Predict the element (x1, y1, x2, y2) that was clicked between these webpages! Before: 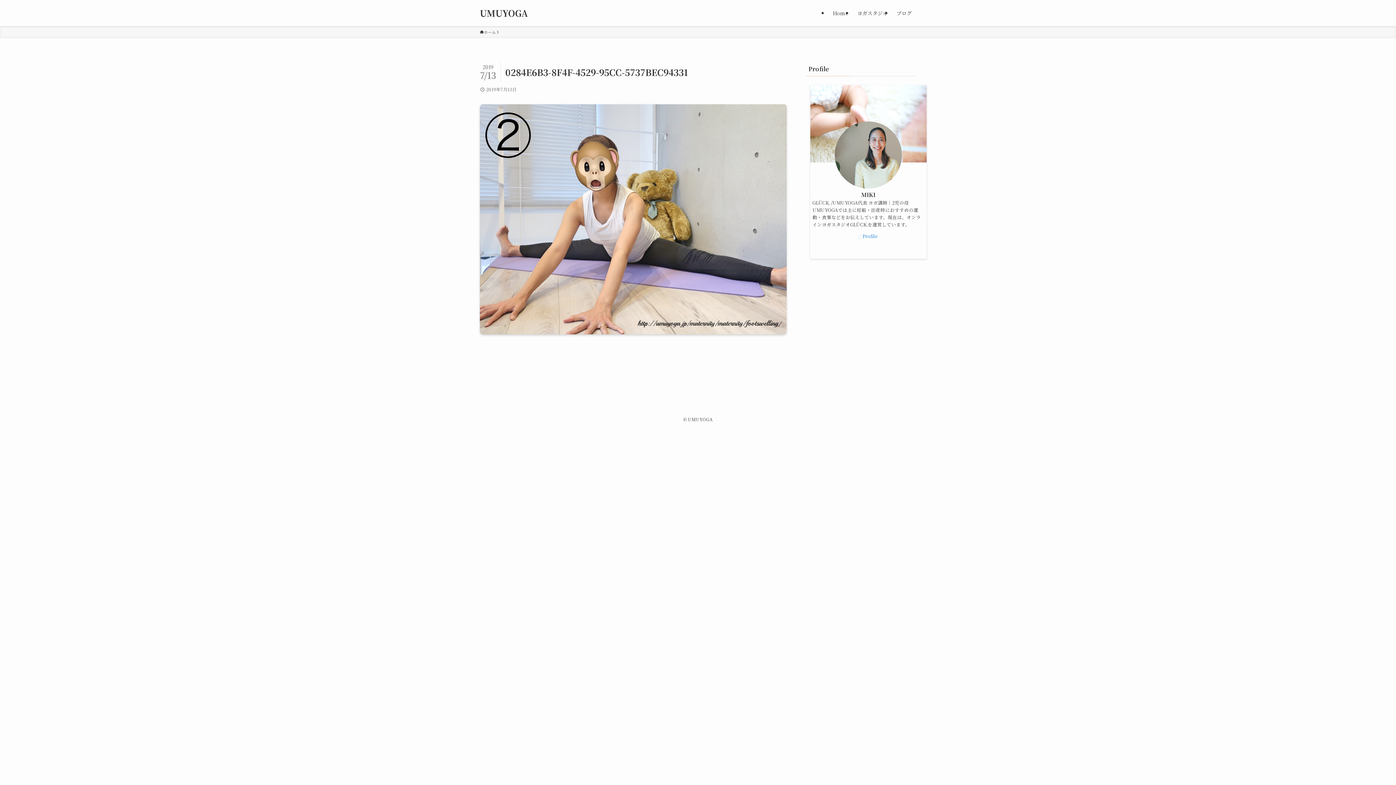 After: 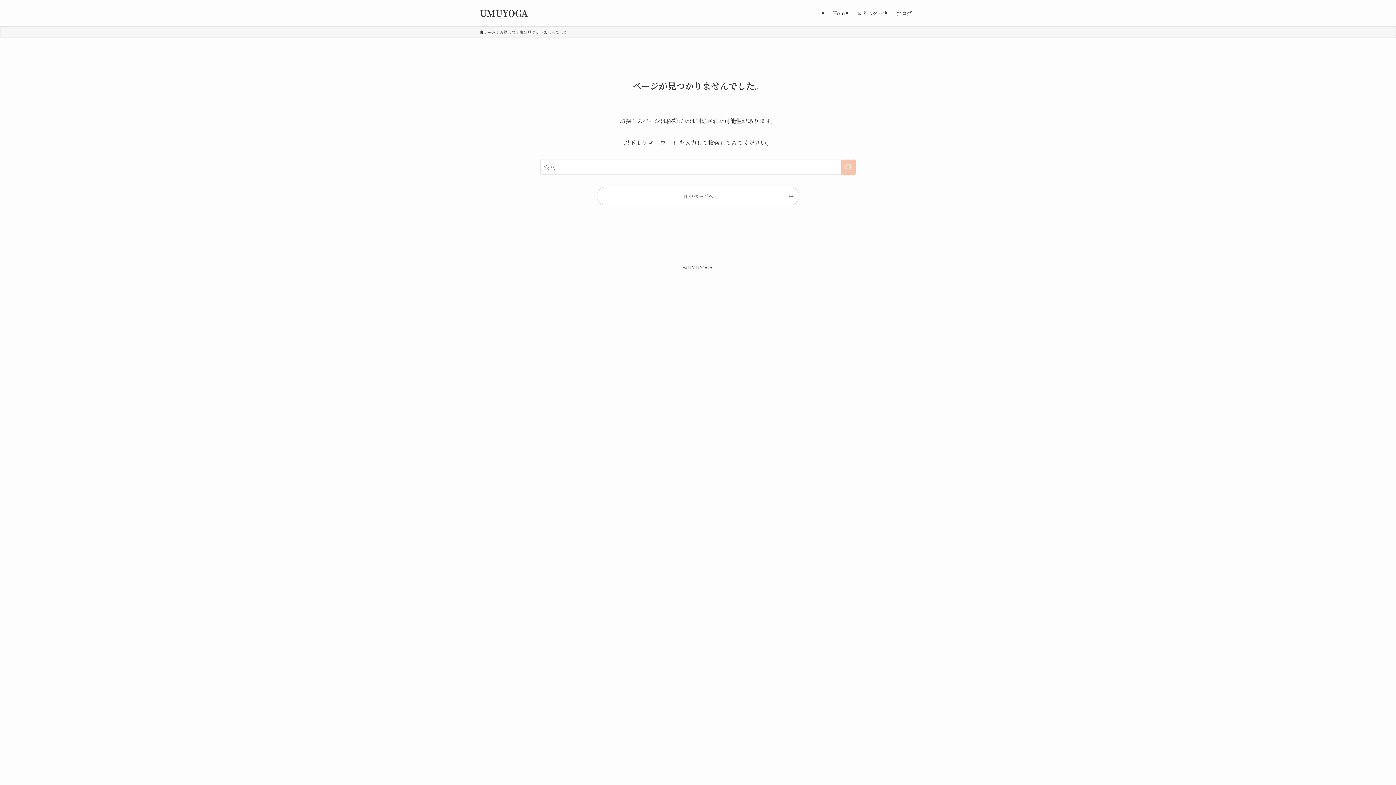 Action: label: Profile bbox: (862, 232, 878, 239)